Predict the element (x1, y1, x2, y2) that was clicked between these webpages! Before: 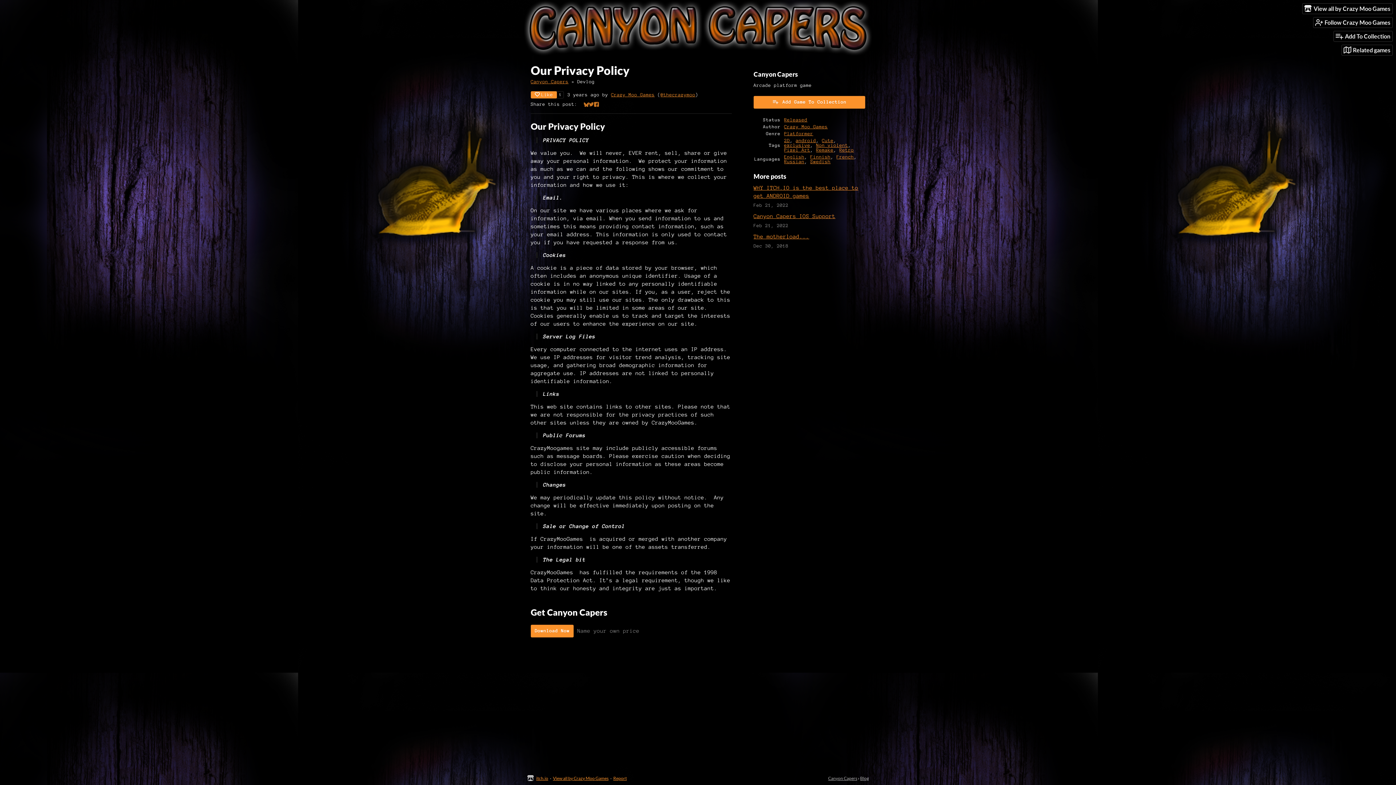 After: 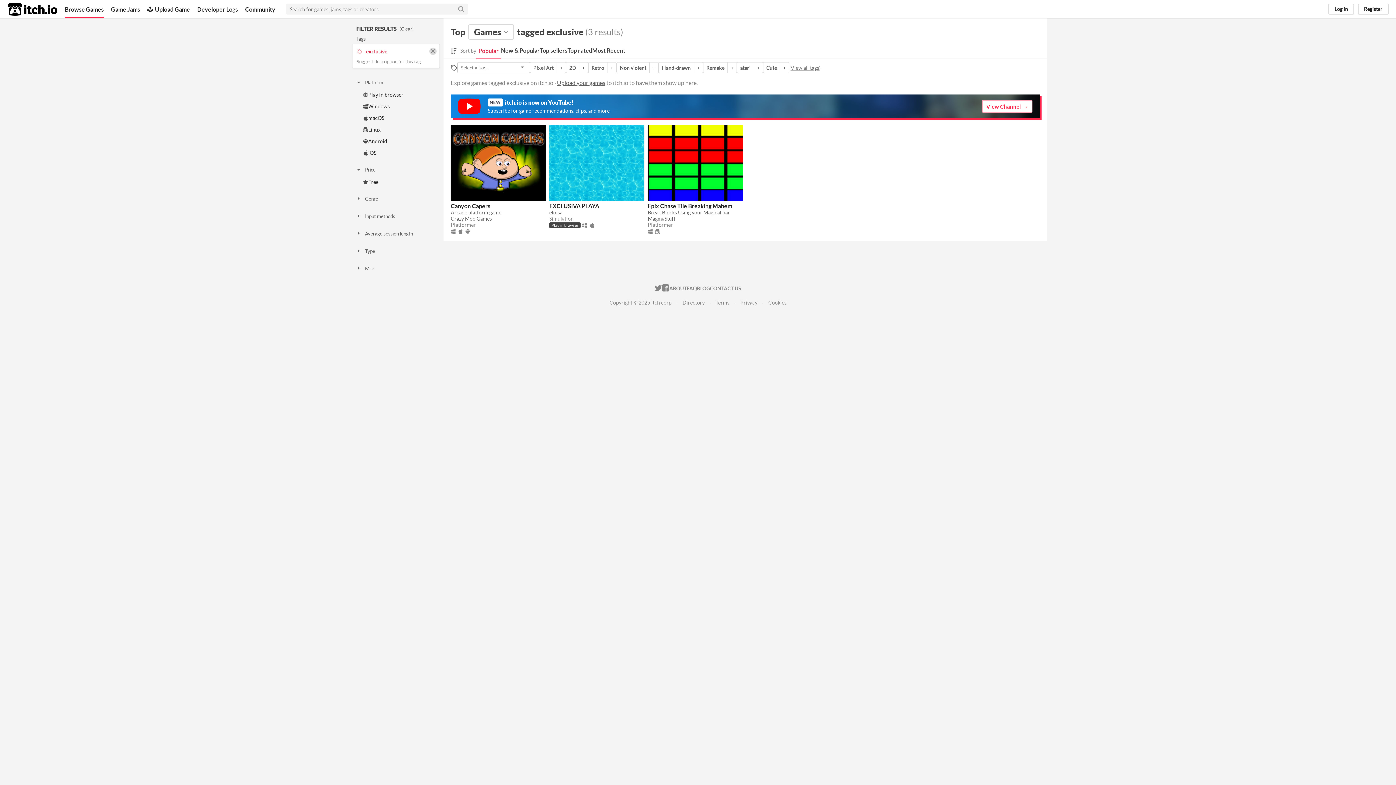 Action: label: exclusive bbox: (784, 142, 810, 147)